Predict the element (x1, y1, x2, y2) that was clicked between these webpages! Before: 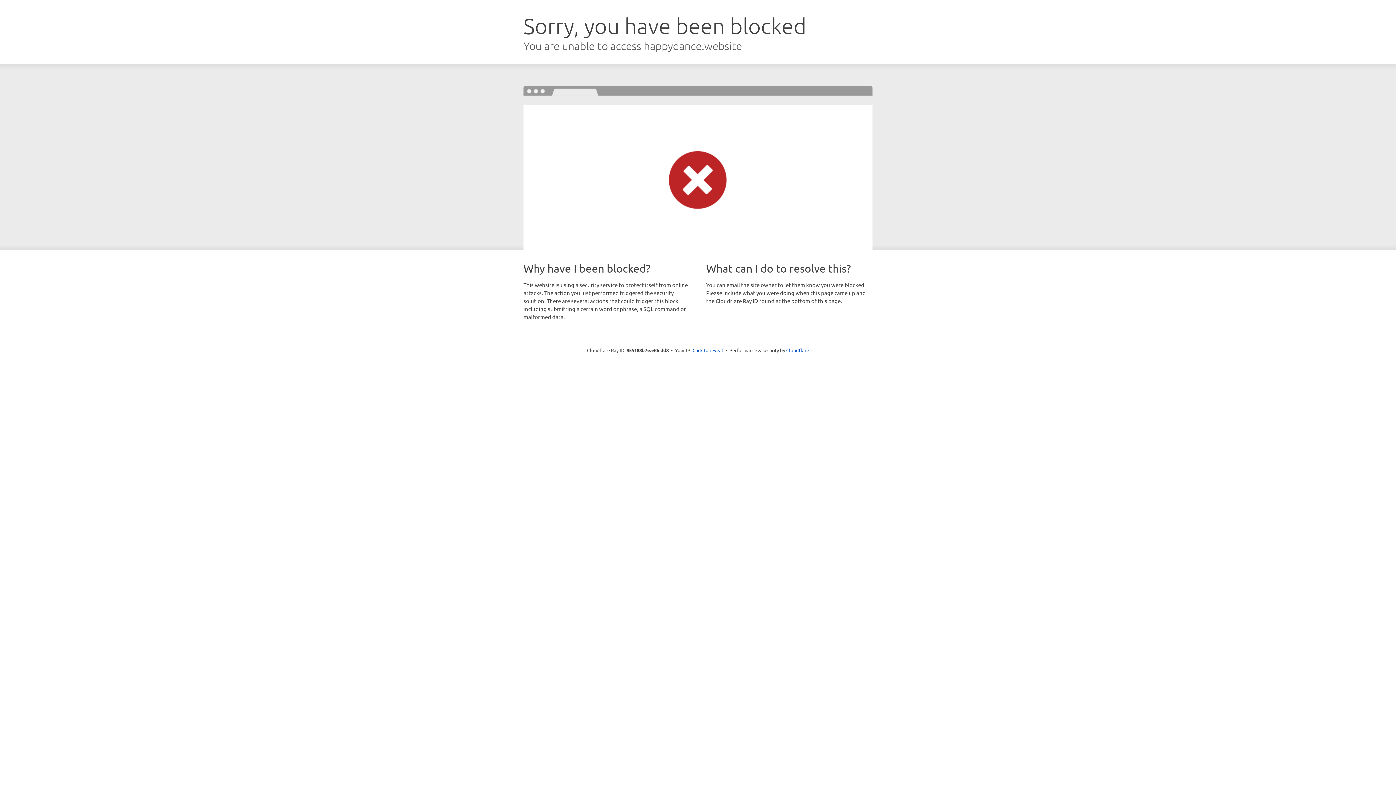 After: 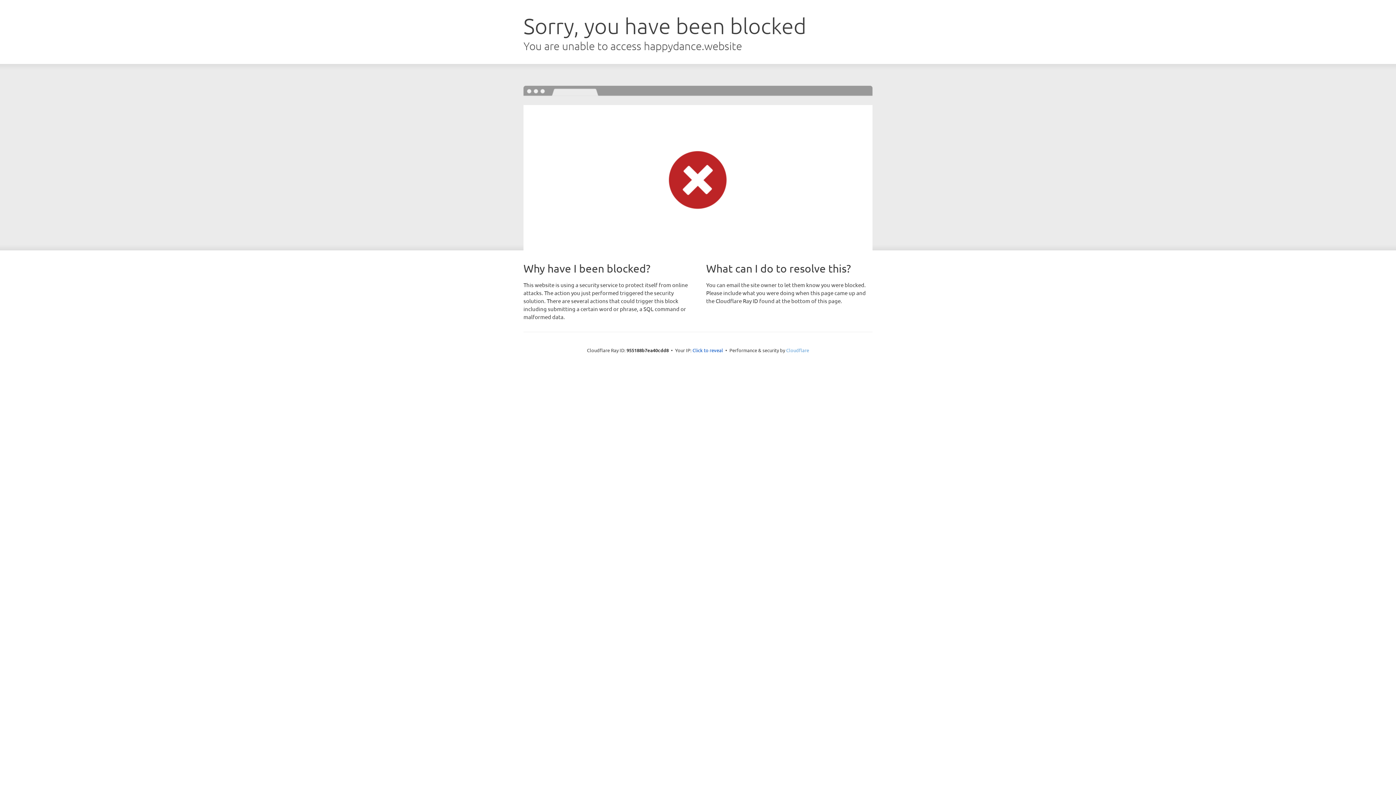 Action: label: Cloudflare bbox: (786, 347, 809, 353)